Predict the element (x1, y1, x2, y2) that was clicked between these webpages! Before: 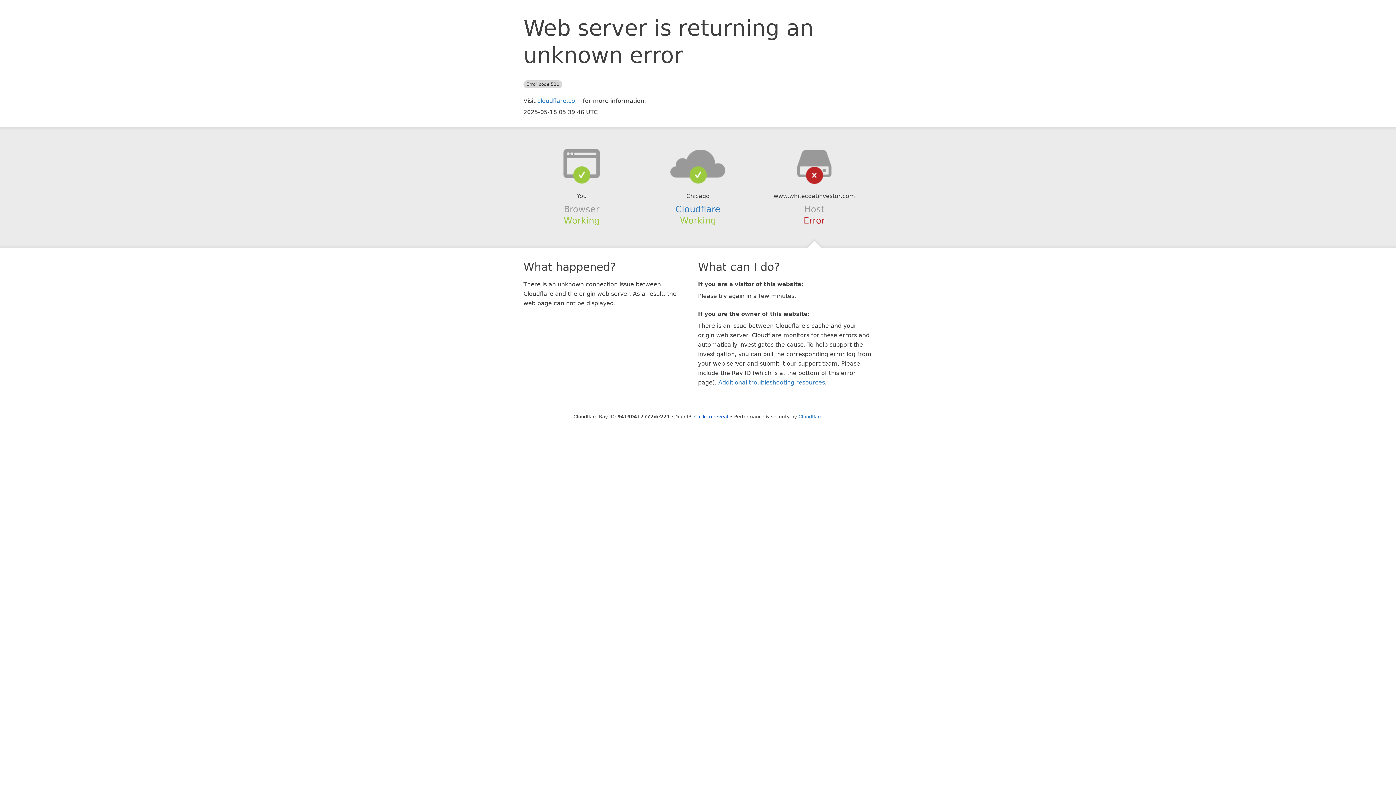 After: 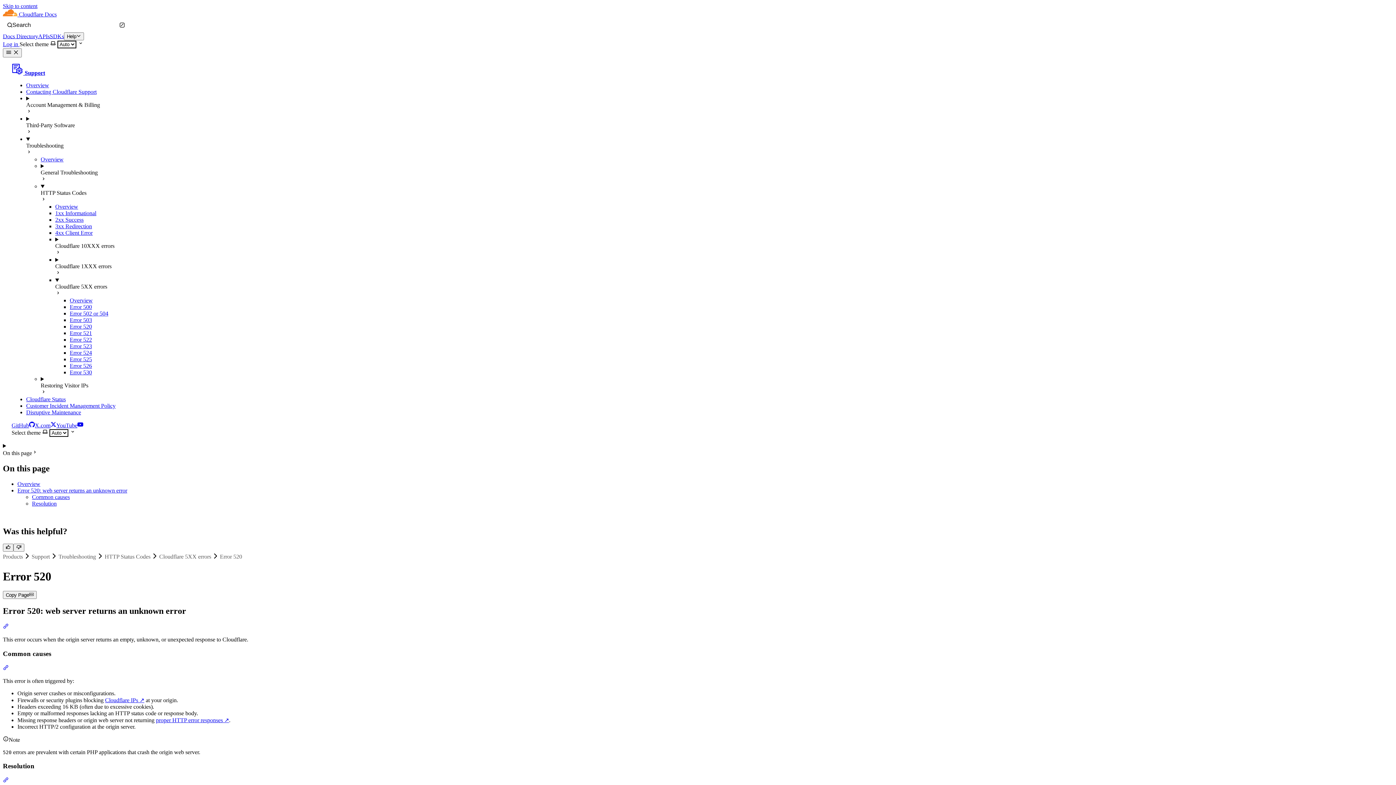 Action: label: Additional troubleshooting resources bbox: (718, 379, 825, 386)